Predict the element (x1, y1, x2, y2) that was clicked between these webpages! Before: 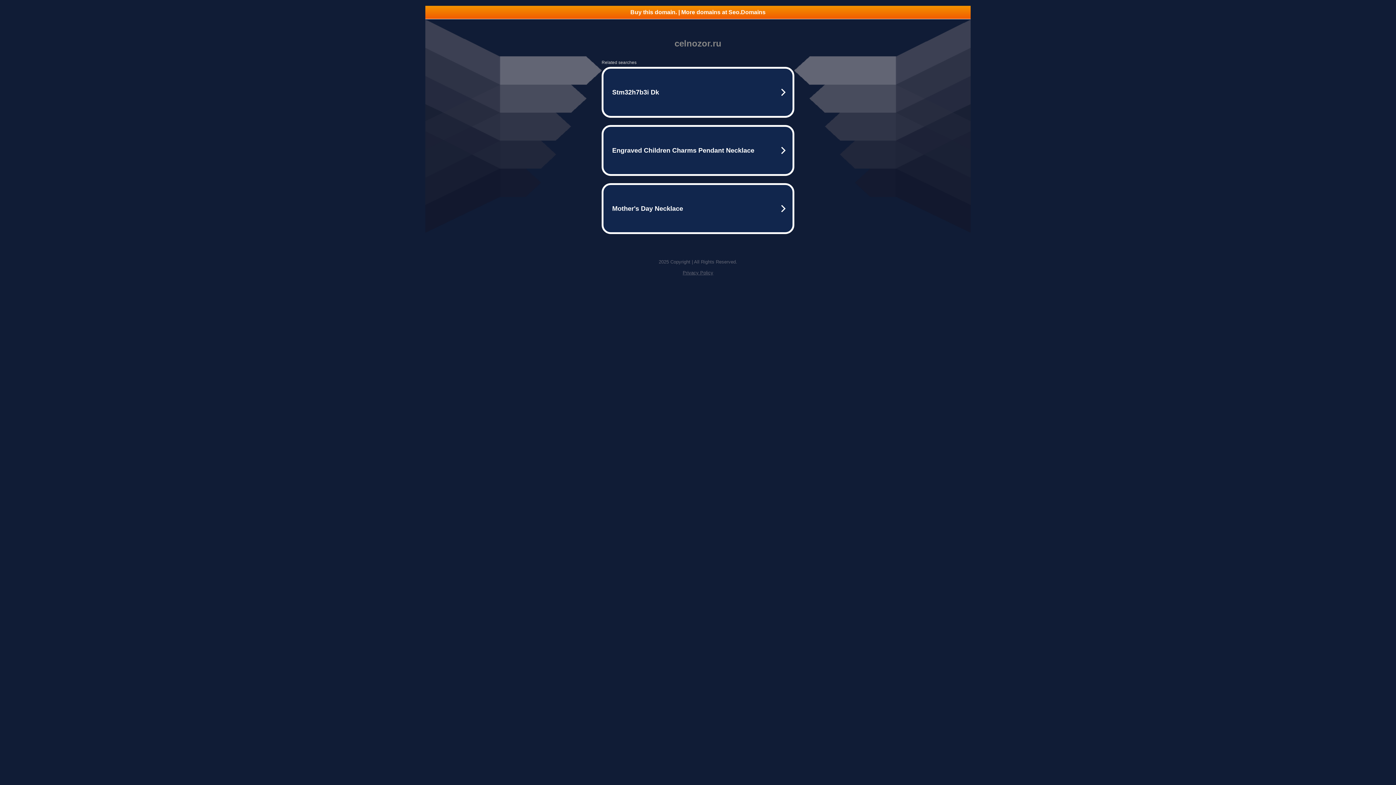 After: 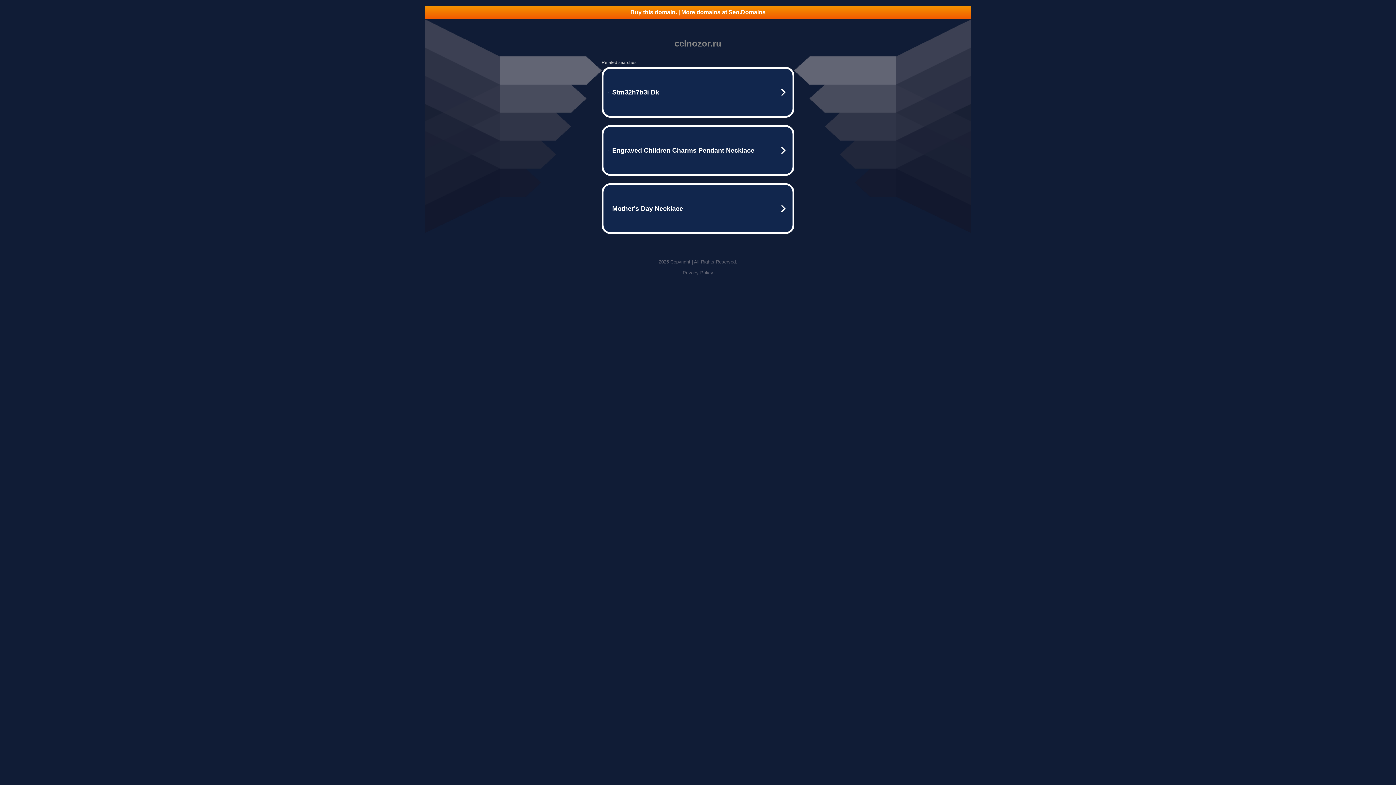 Action: bbox: (425, 5, 970, 18) label: Buy this domain. | More domains at Seo.Domains